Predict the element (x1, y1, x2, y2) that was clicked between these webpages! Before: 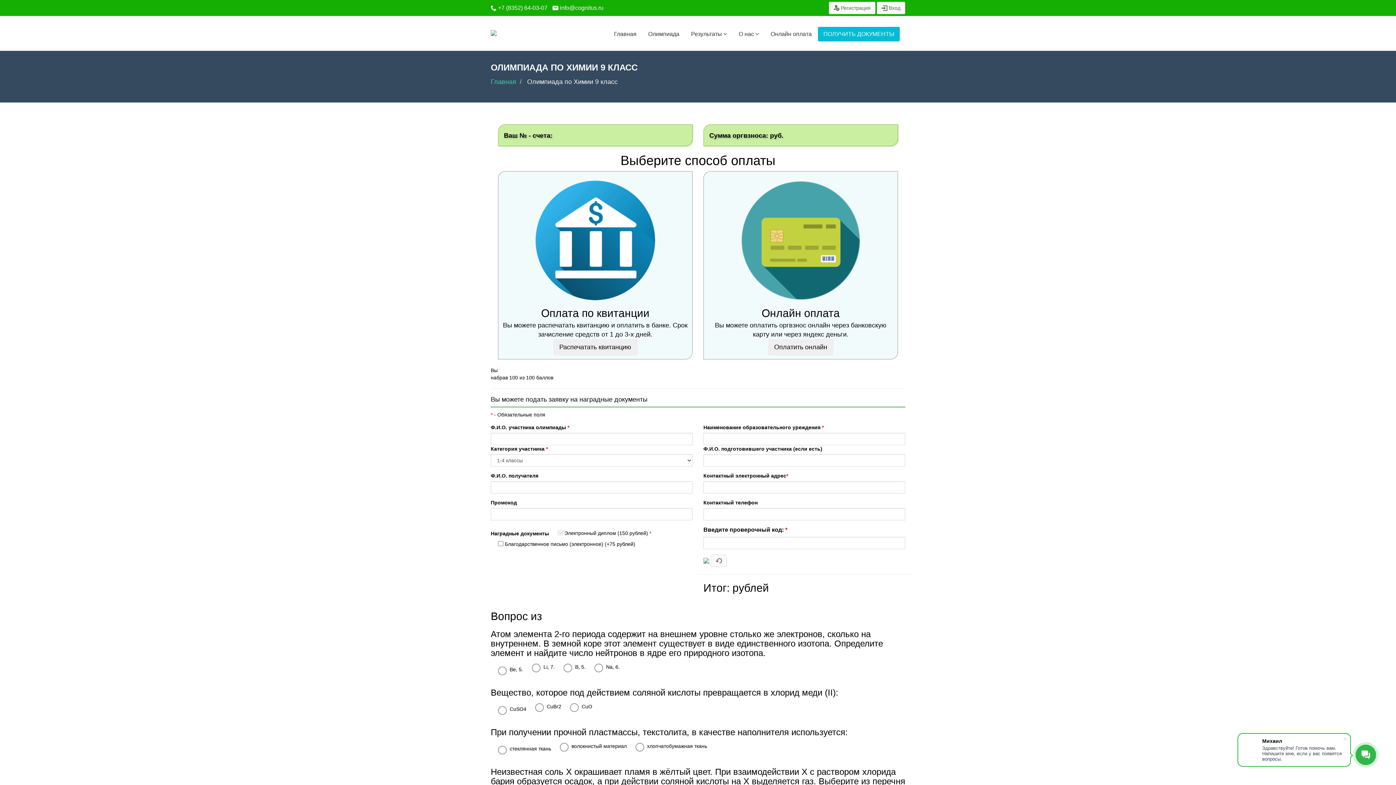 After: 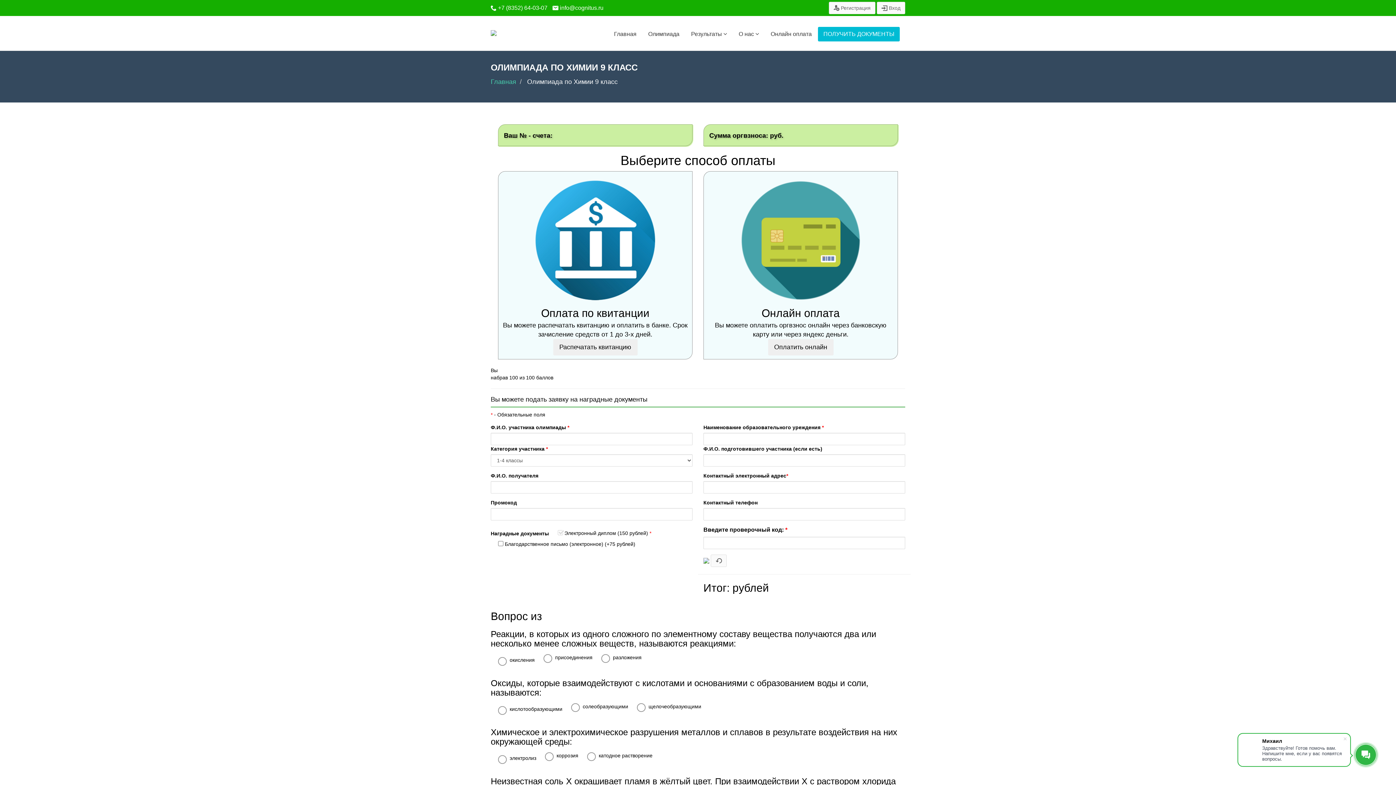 Action: label: Распечатать квитанцию bbox: (553, 339, 637, 355)